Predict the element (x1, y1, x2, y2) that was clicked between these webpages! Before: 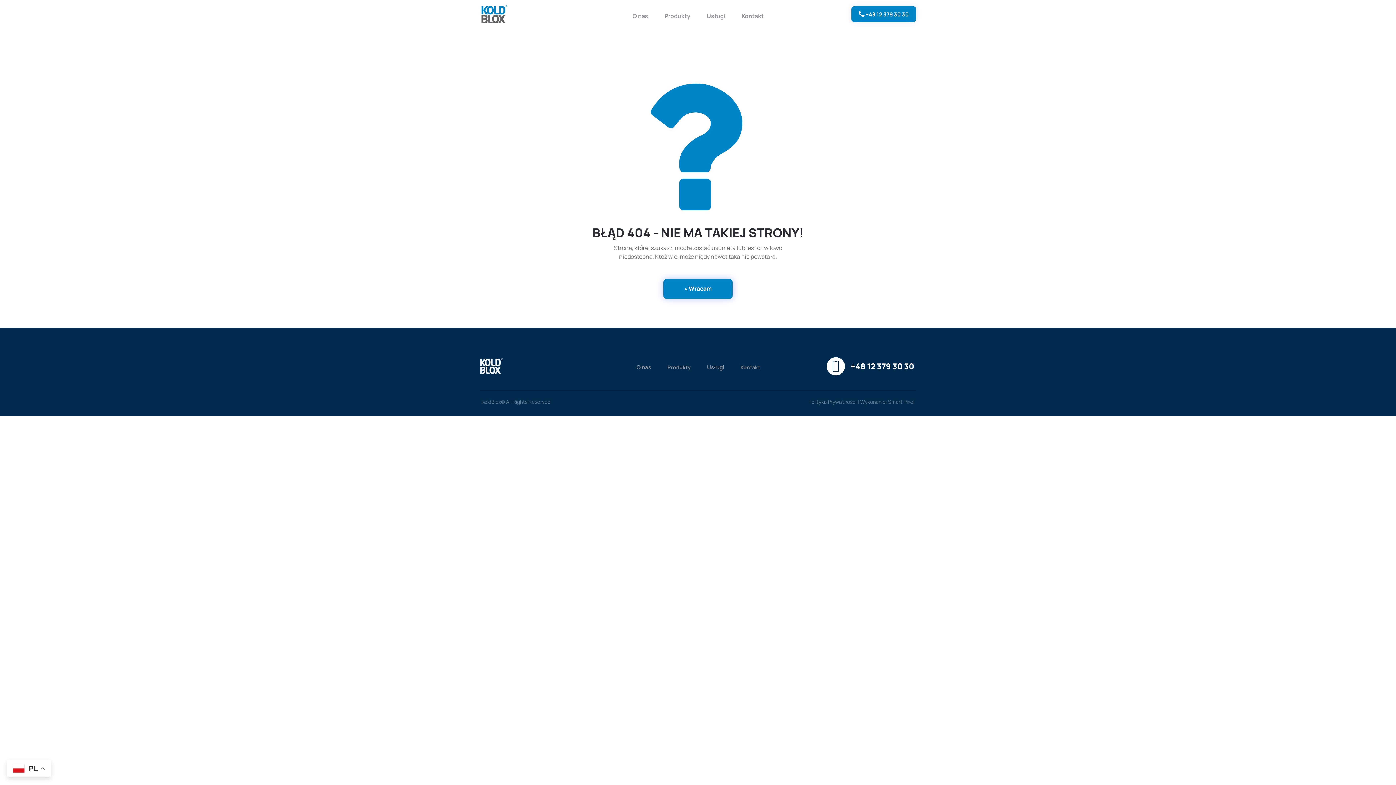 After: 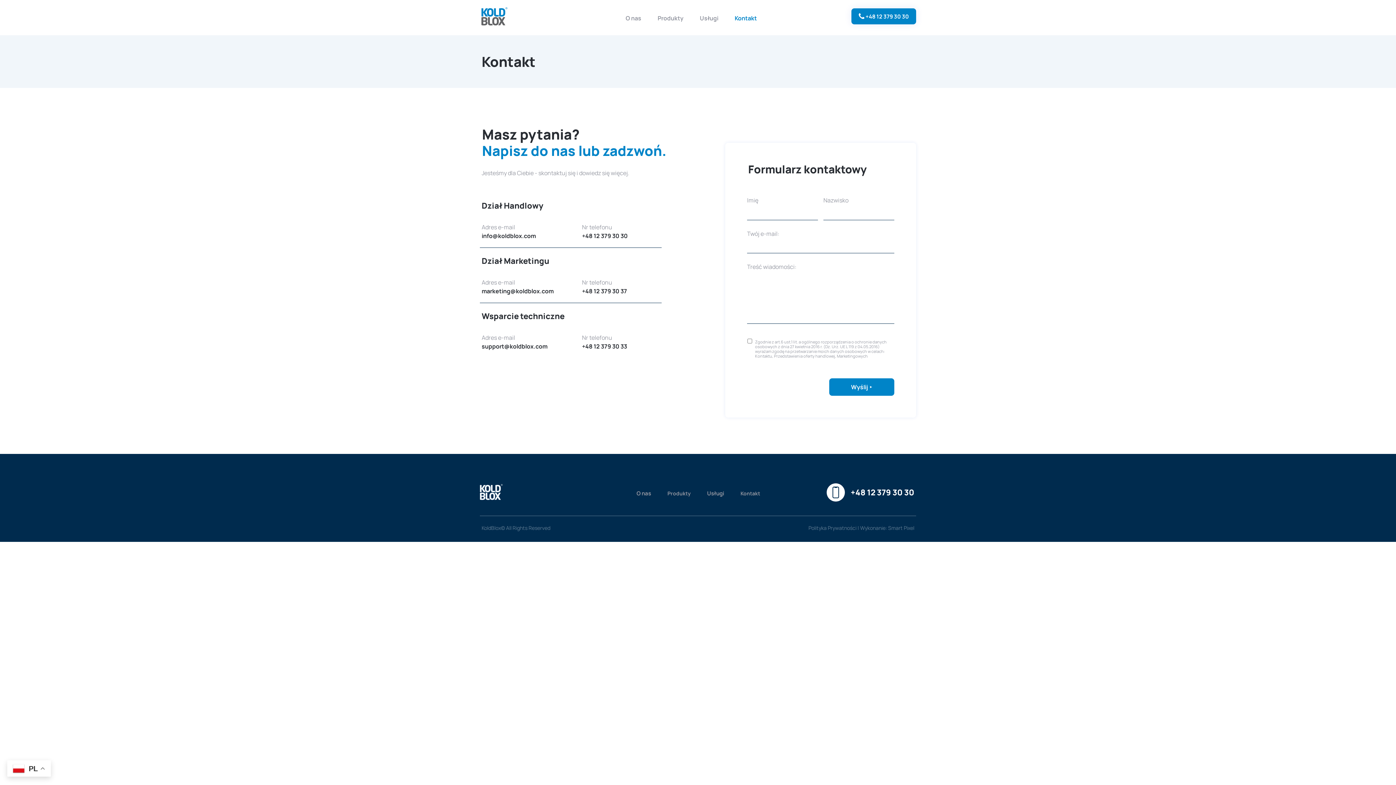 Action: label: Kontakt bbox: (734, 8, 771, 24)